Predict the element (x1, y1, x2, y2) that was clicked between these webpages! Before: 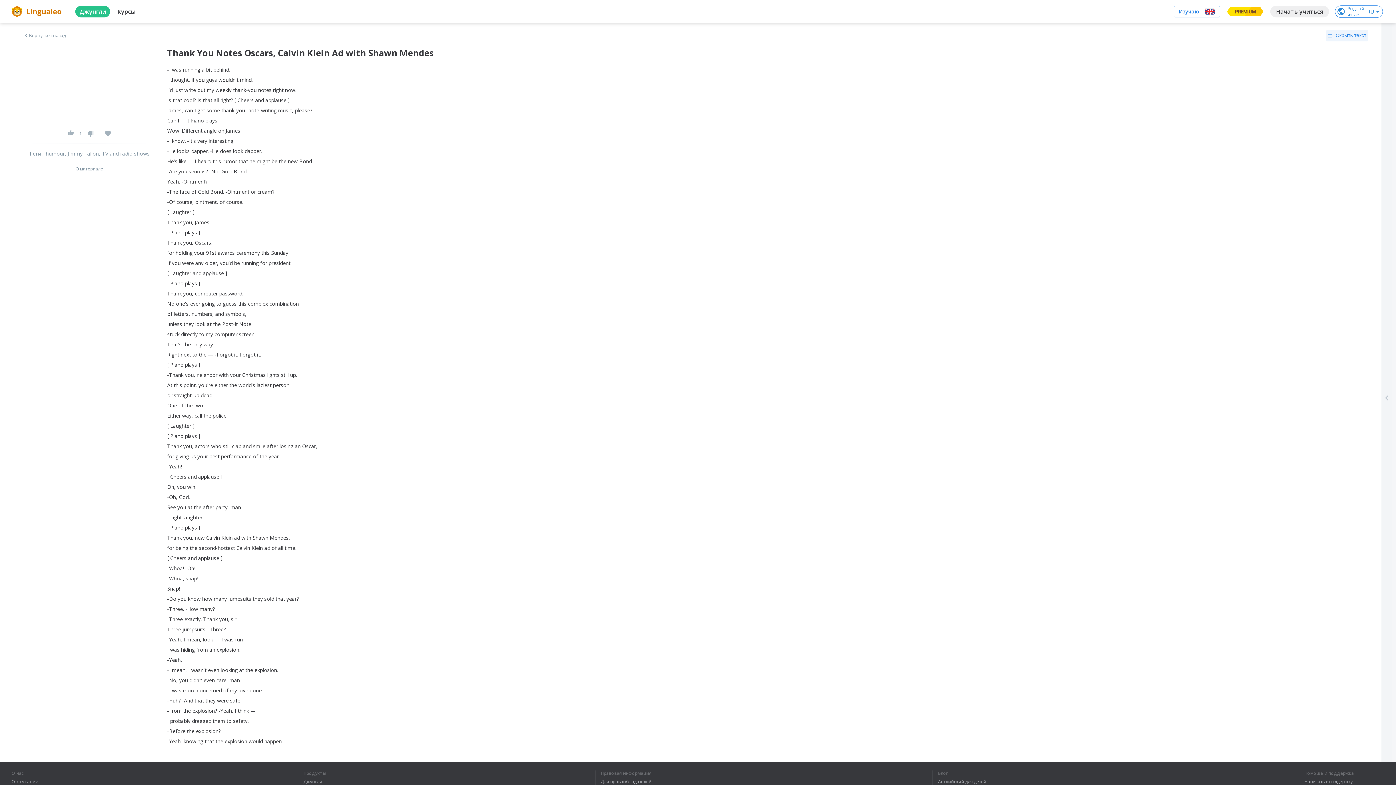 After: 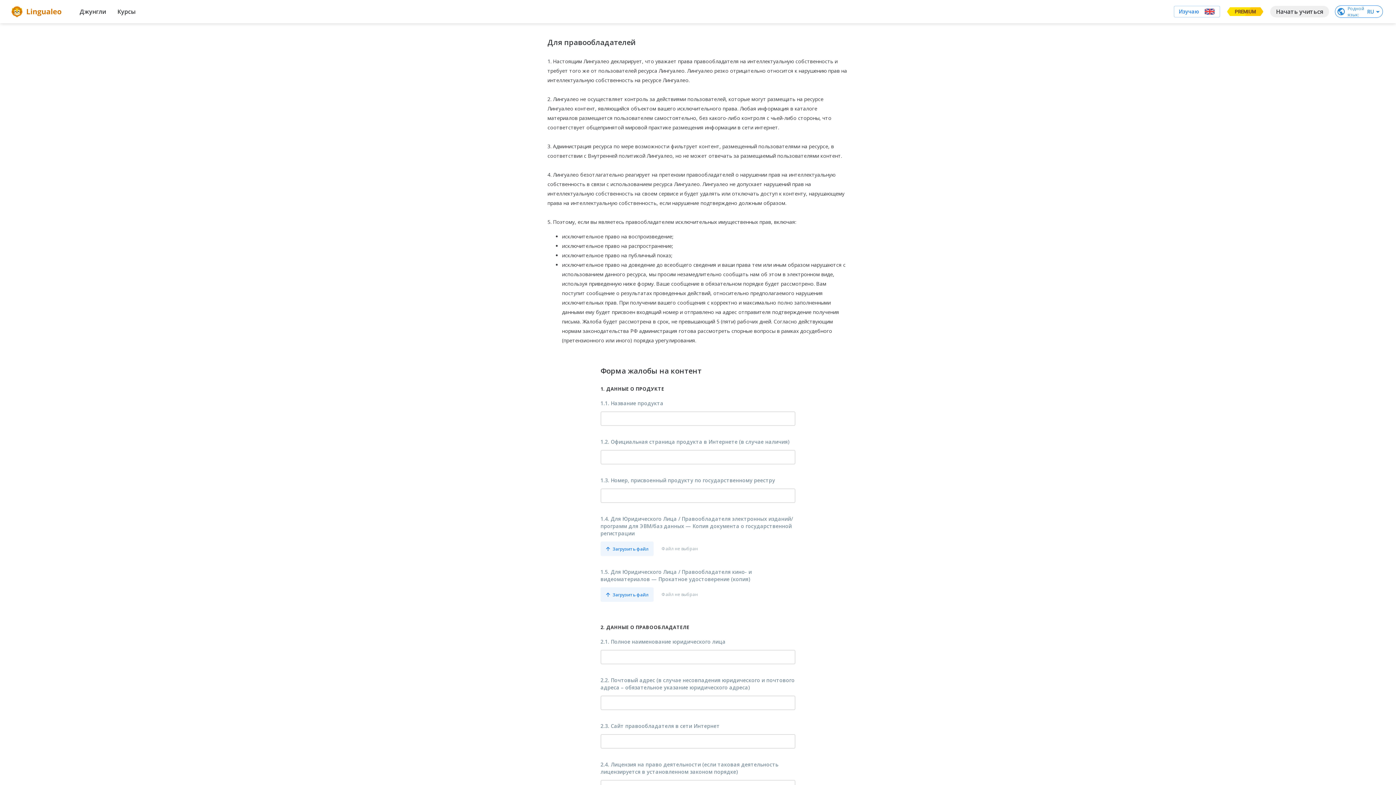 Action: bbox: (600, 779, 667, 784) label: Для правообладателей